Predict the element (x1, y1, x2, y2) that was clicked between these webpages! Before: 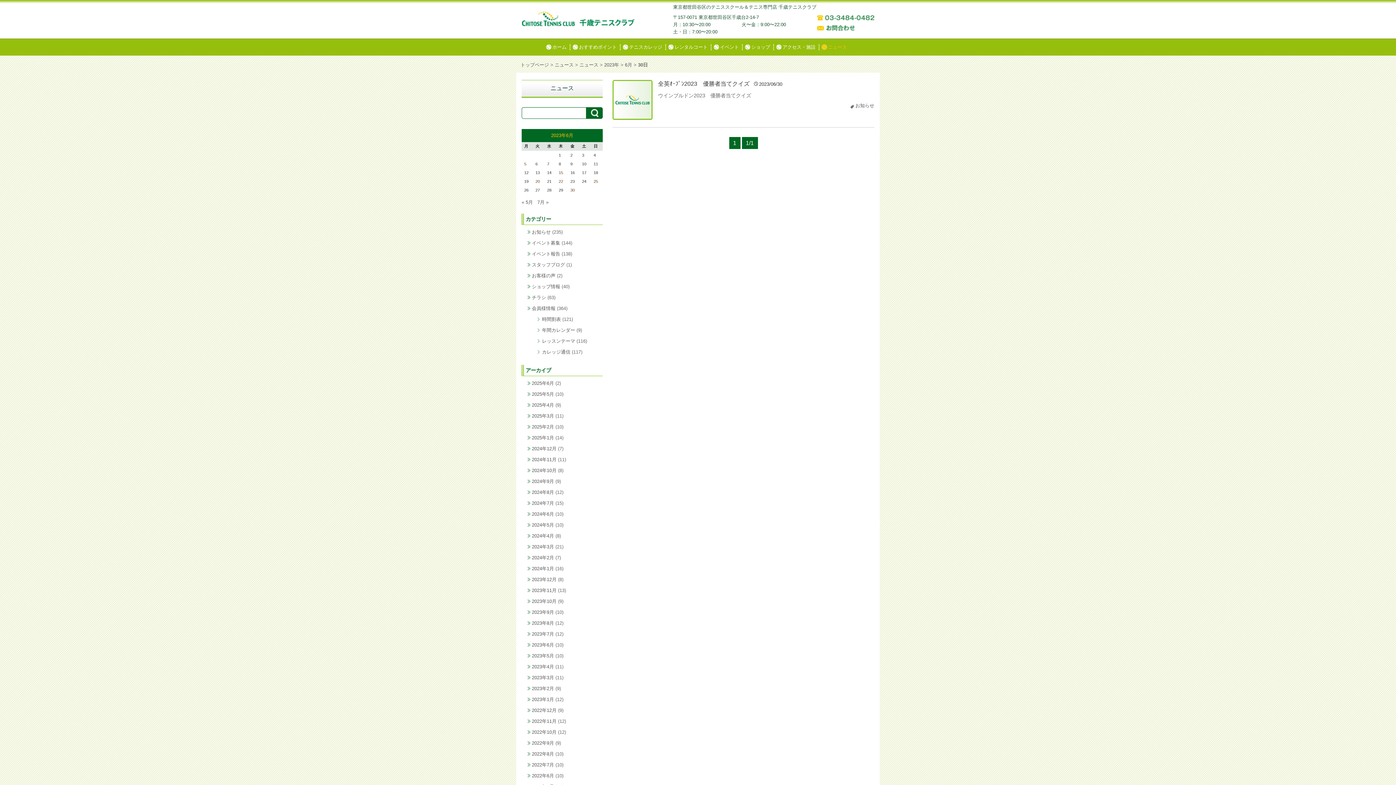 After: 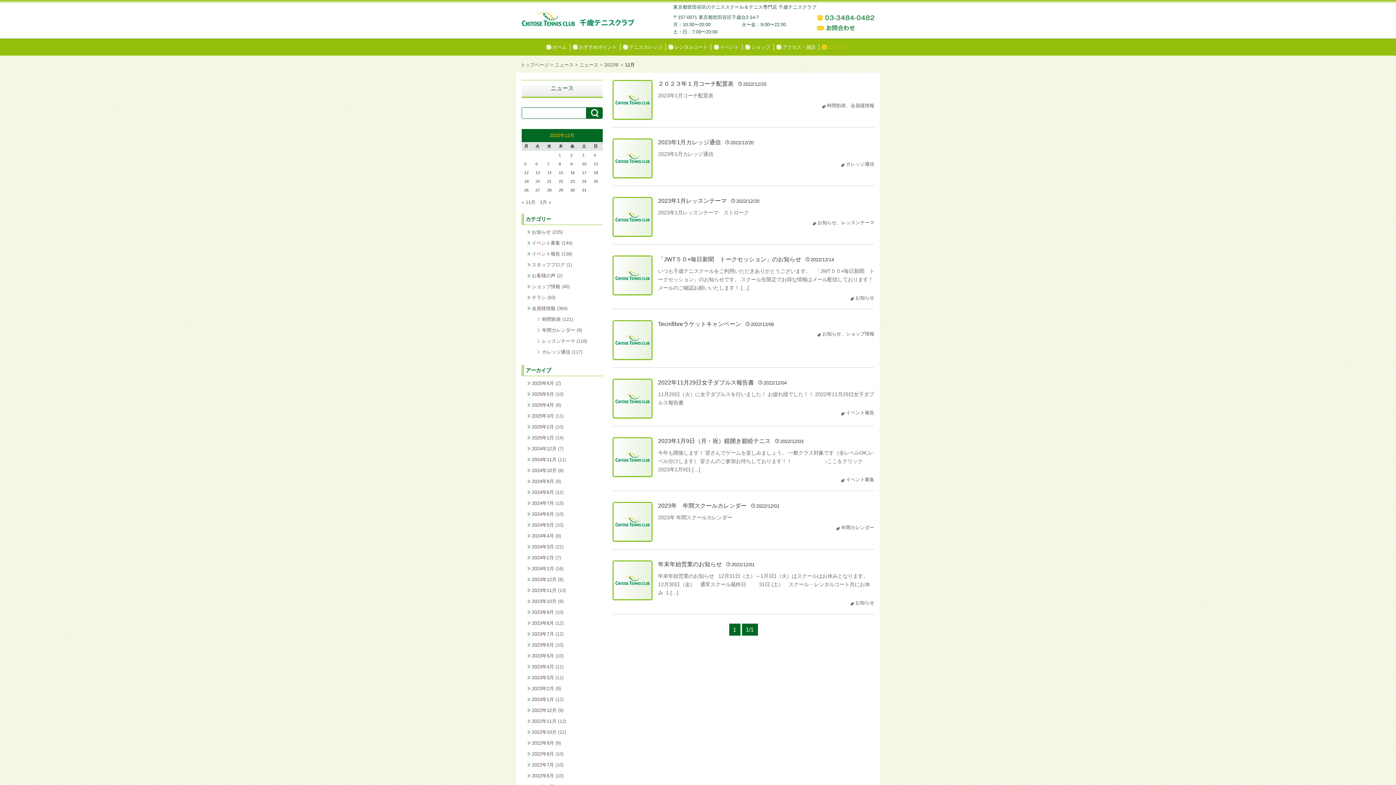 Action: bbox: (532, 707, 556, 713) label: 2022年12月